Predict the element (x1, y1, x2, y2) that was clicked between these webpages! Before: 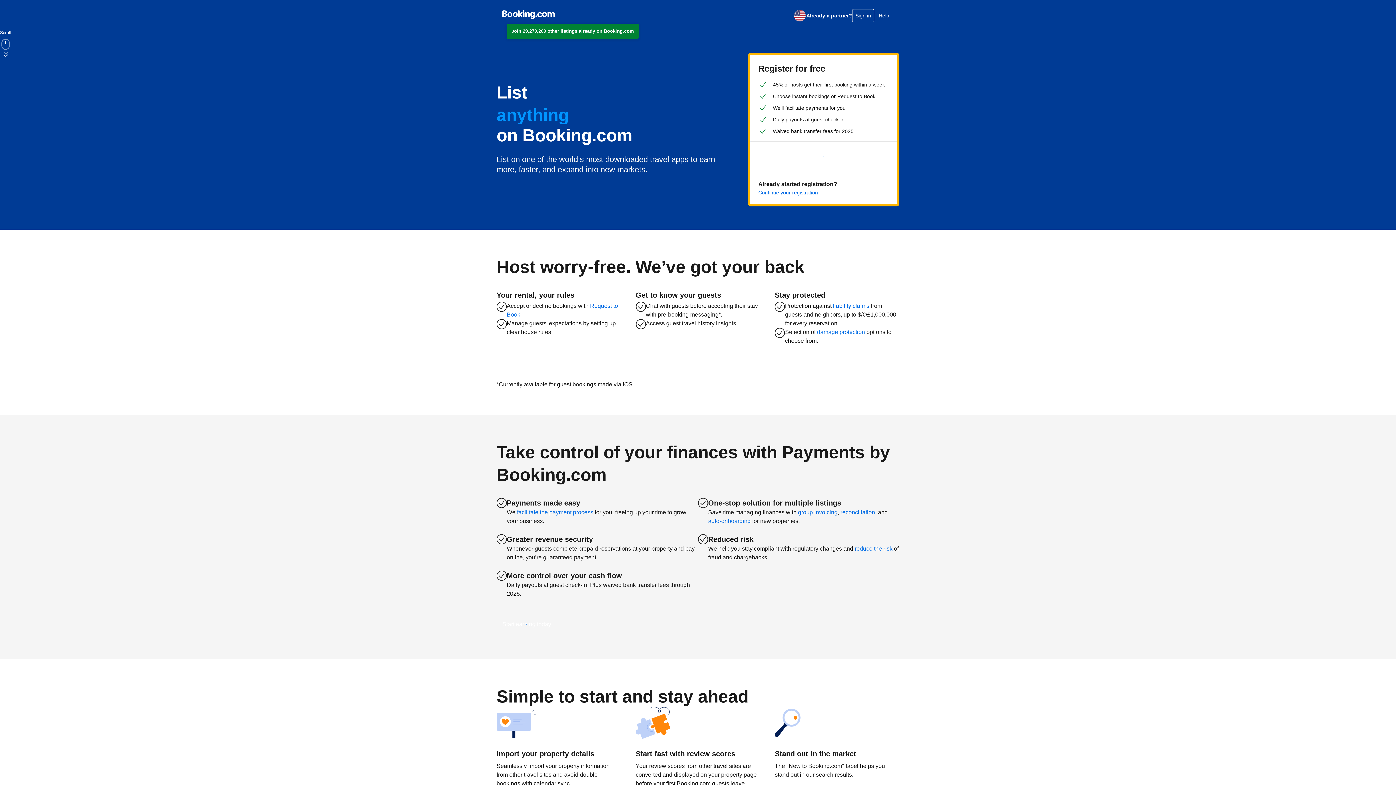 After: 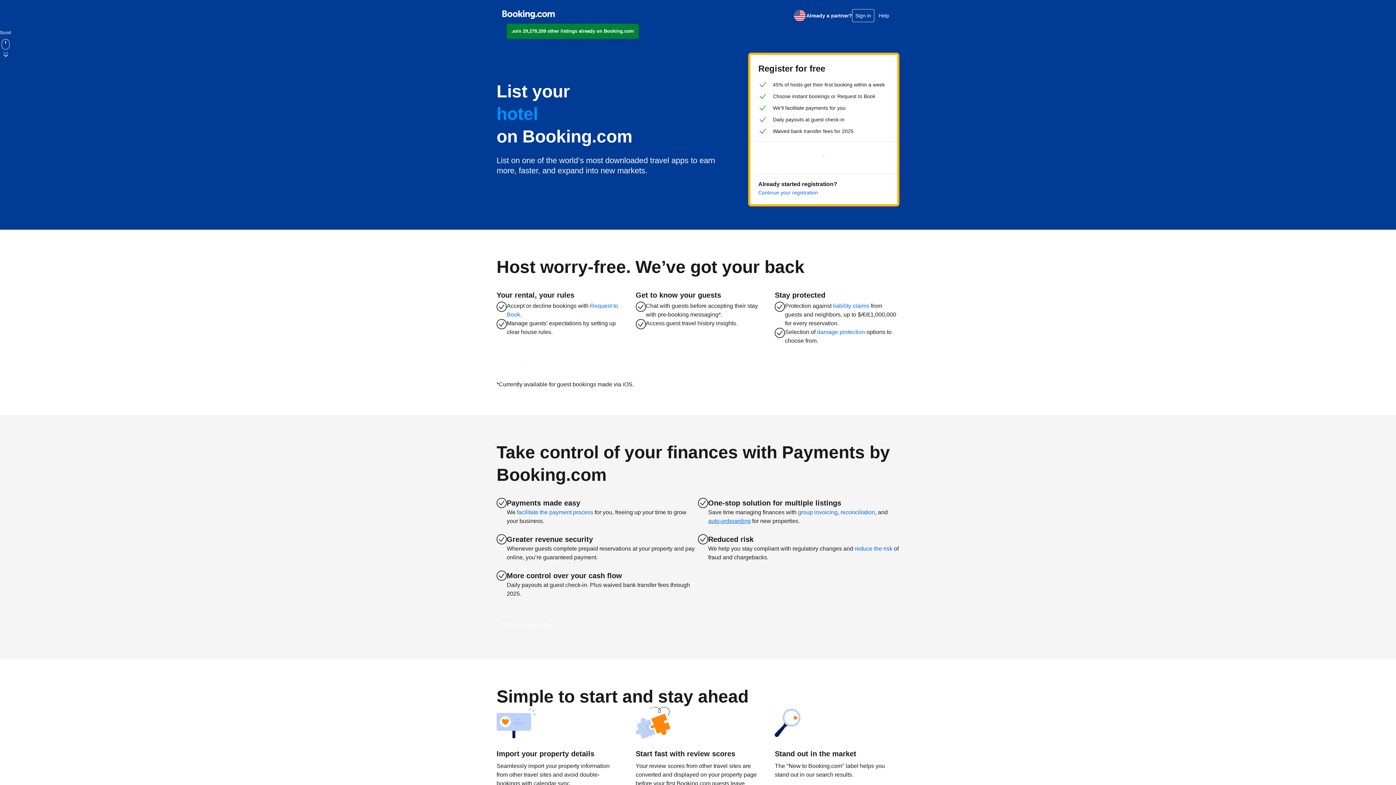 Action: bbox: (708, 518, 750, 524) label: auto-onboarding